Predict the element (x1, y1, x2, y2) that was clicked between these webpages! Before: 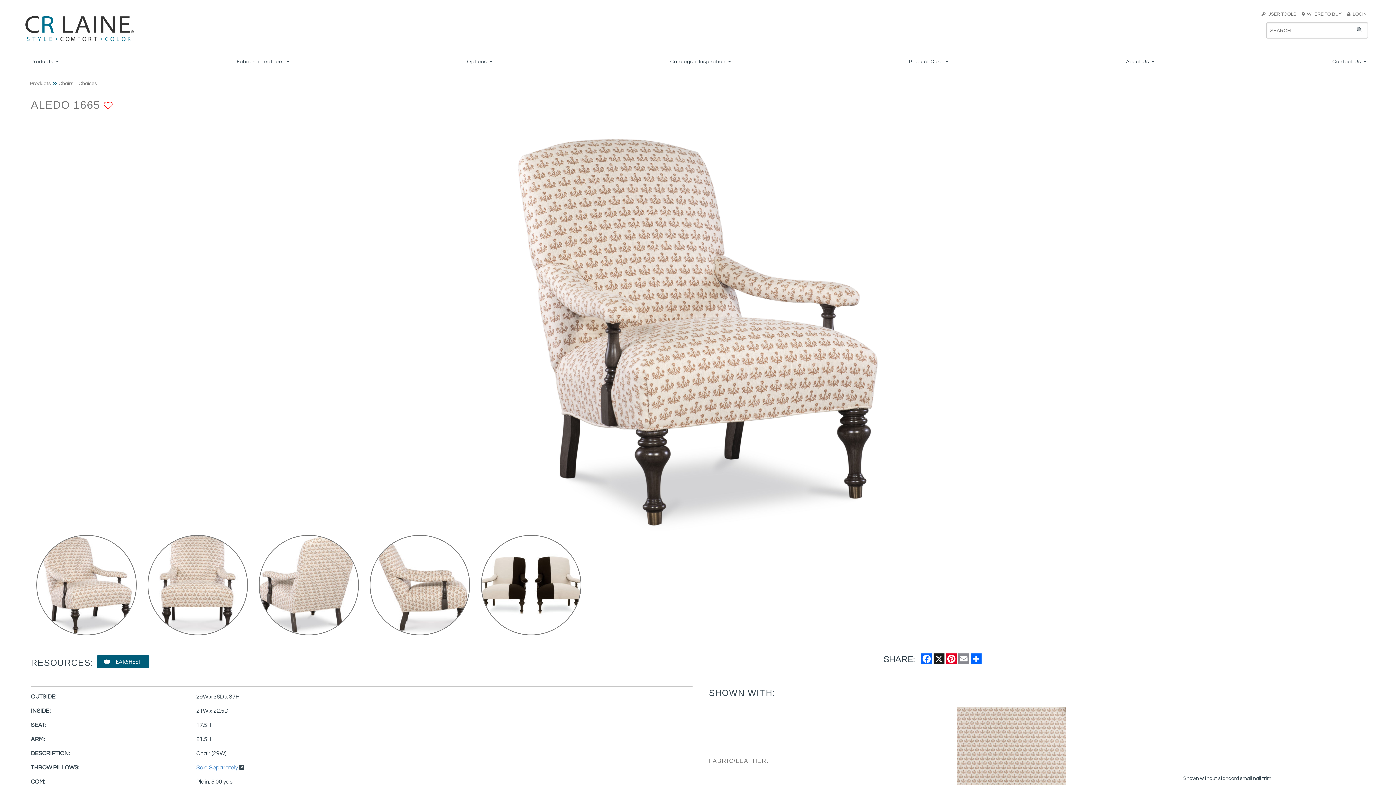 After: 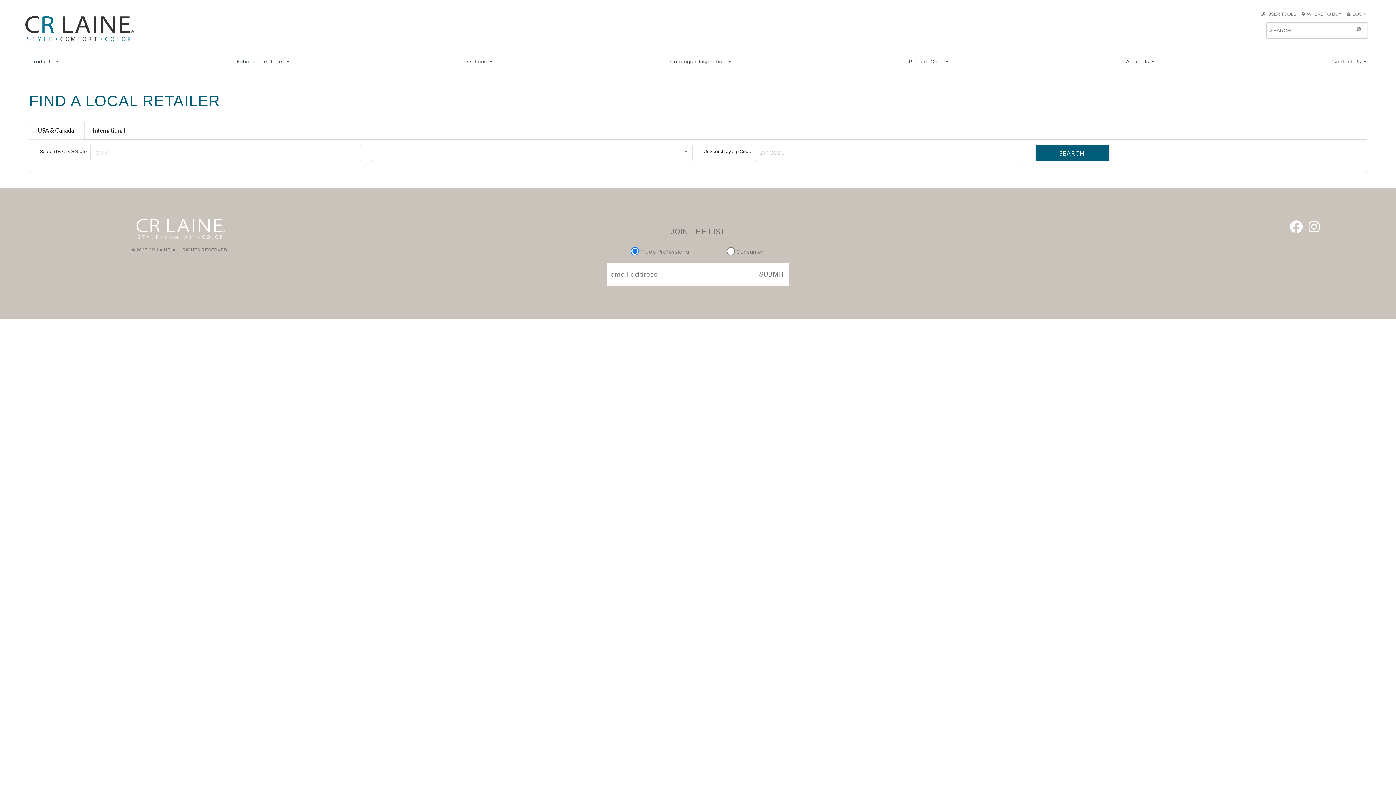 Action: label:   WHERE TO BUY     bbox: (1302, 11, 1346, 16)